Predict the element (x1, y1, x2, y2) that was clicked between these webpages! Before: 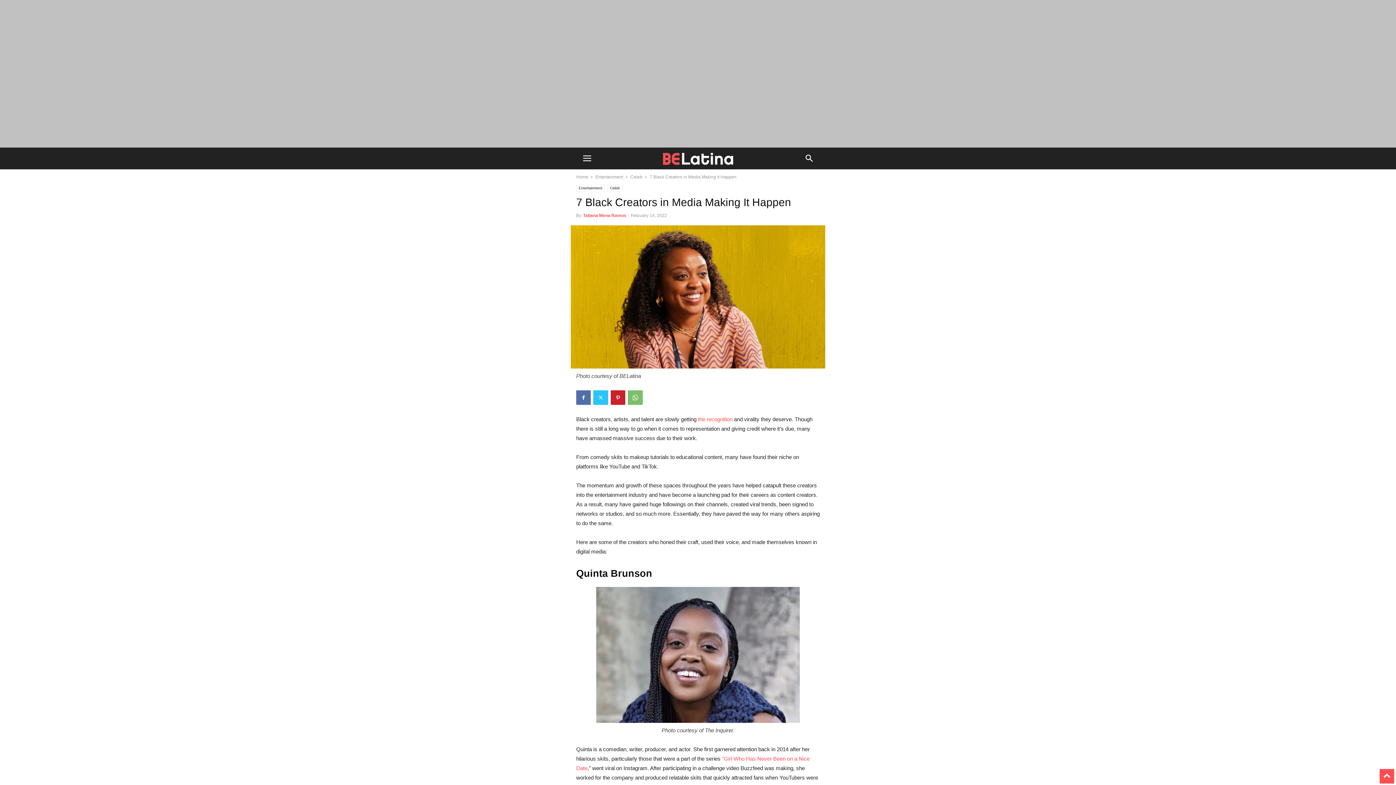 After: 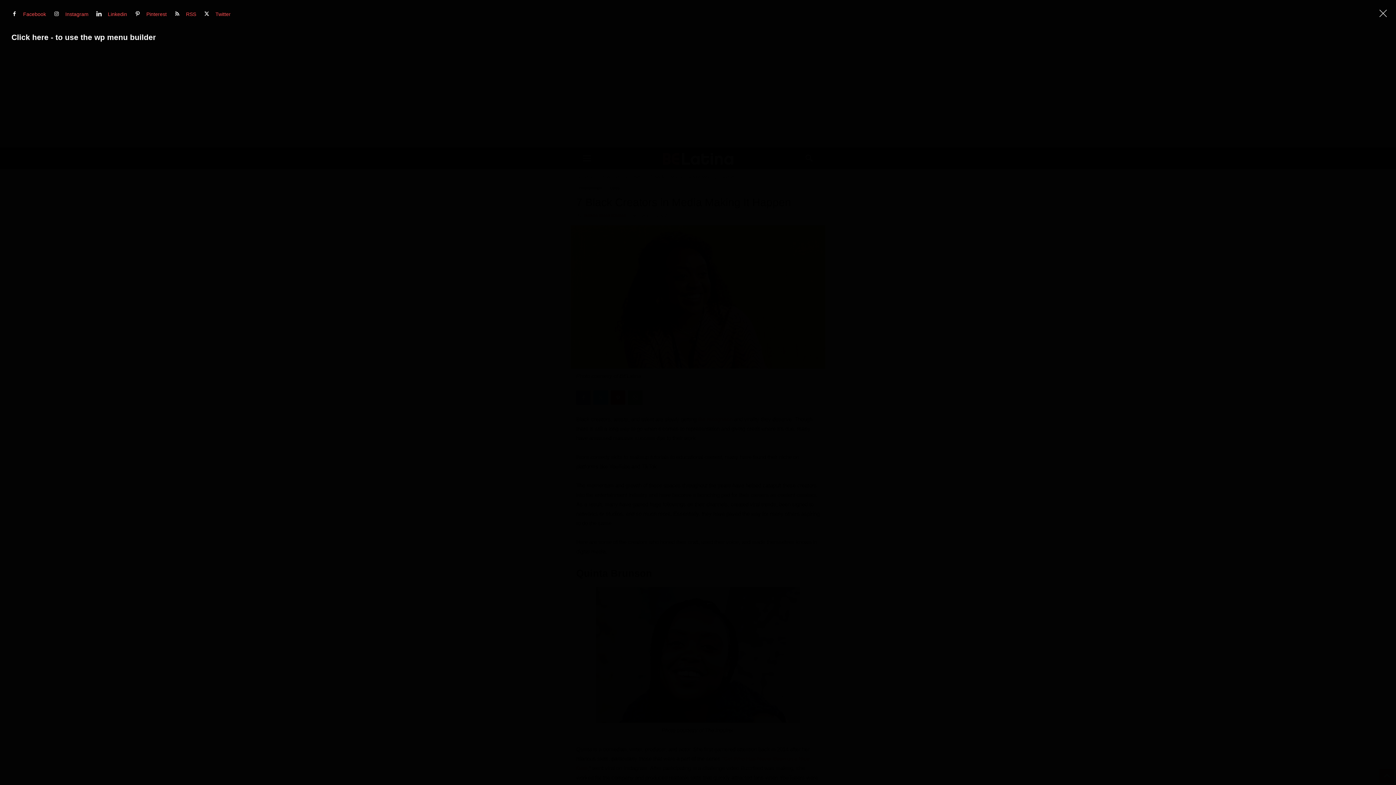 Action: bbox: (576, 147, 598, 169) label: mobile-toggle